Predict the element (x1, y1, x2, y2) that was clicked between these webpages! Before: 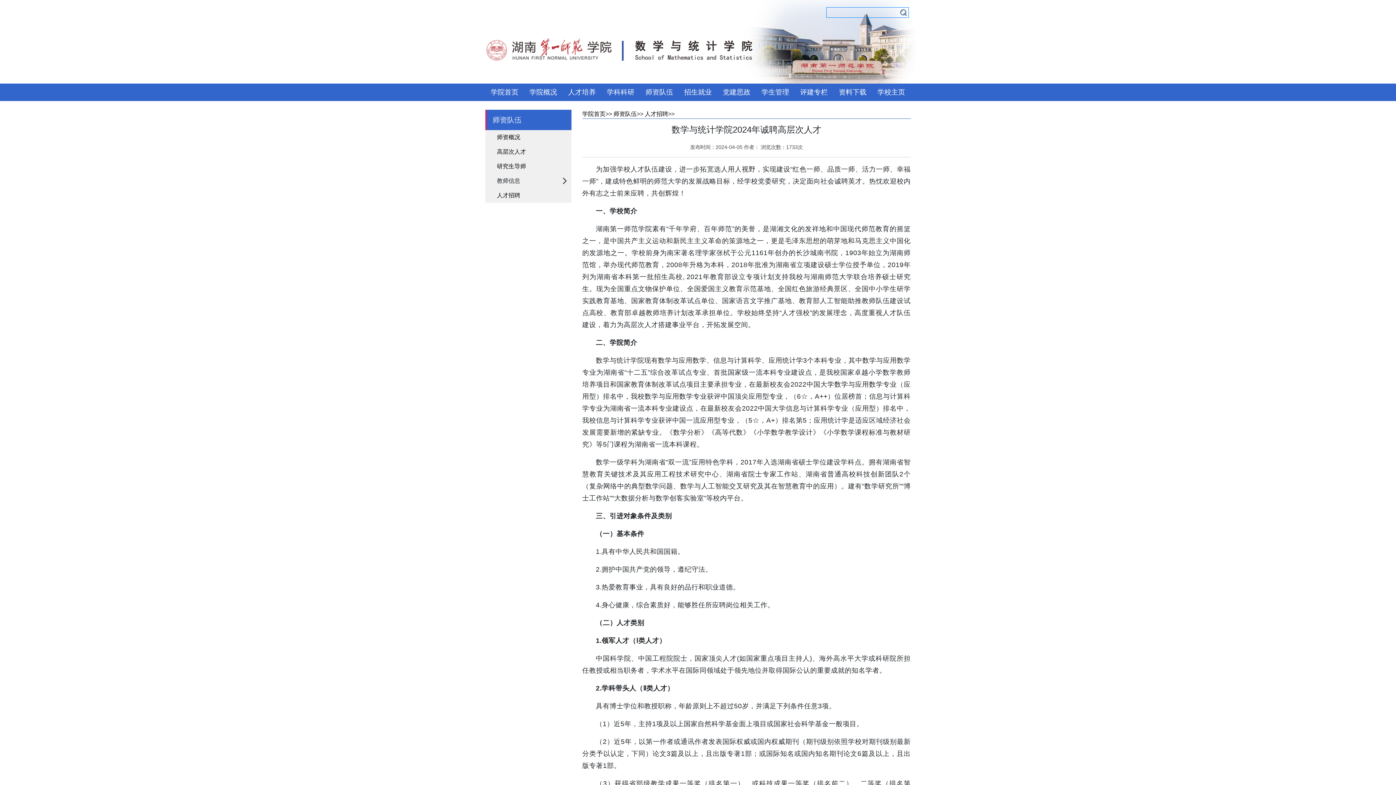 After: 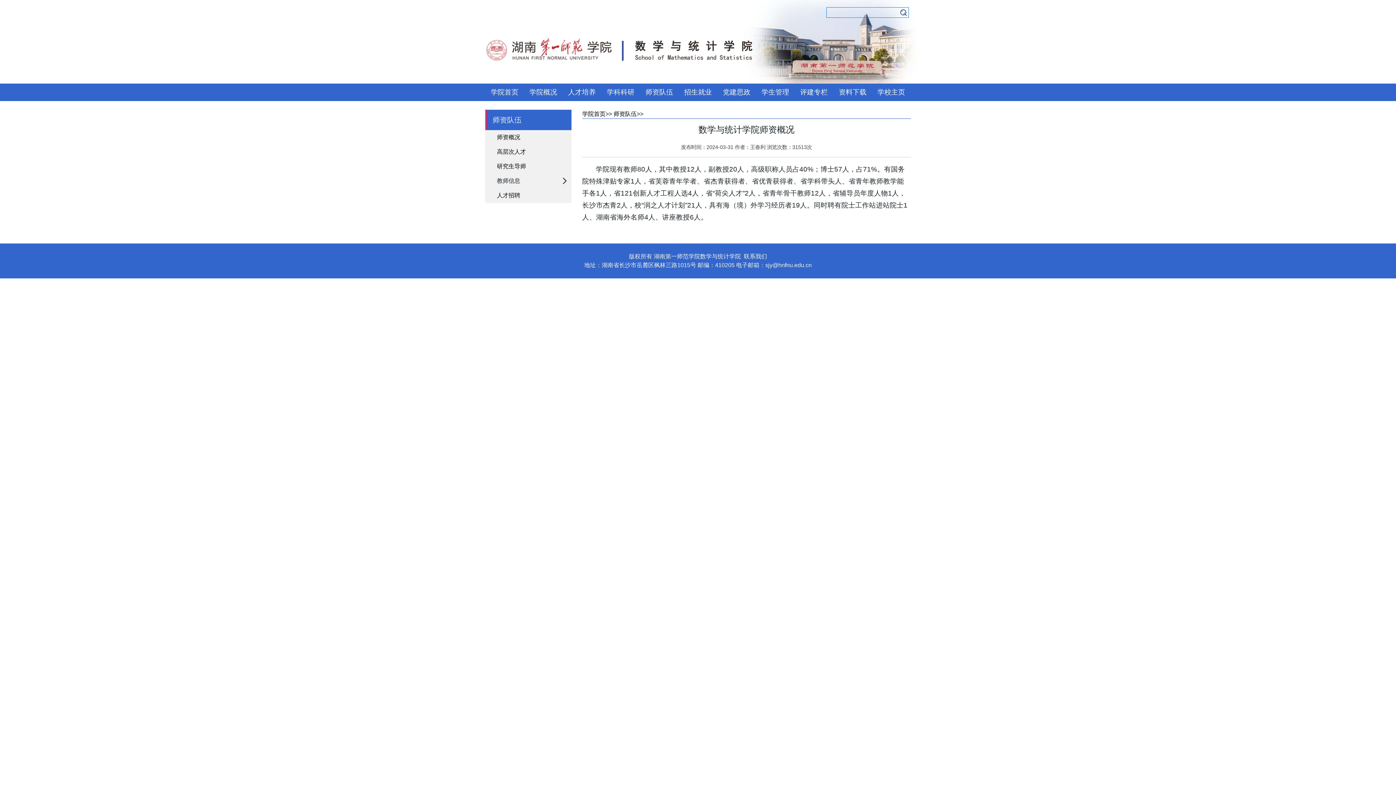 Action: label: 师资队伍 bbox: (613, 110, 636, 117)